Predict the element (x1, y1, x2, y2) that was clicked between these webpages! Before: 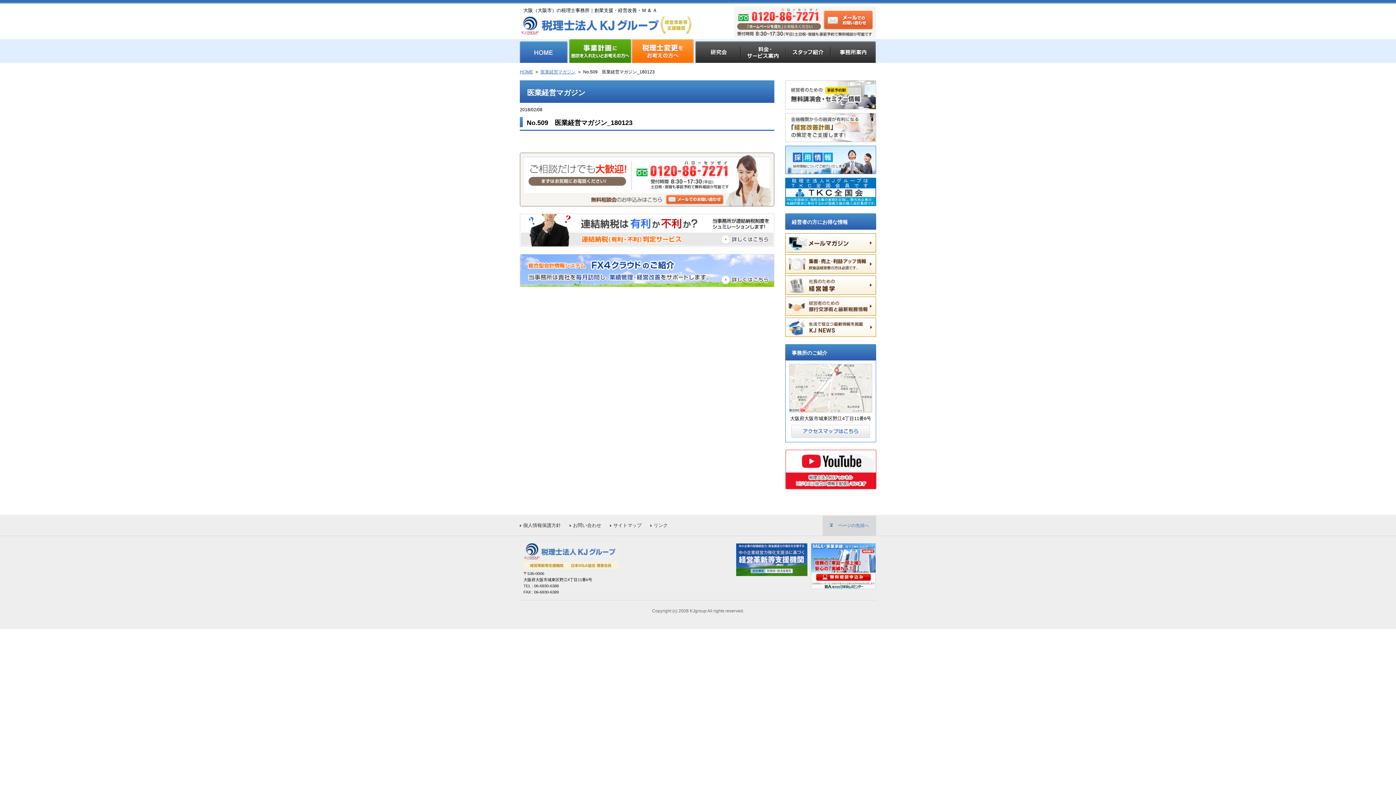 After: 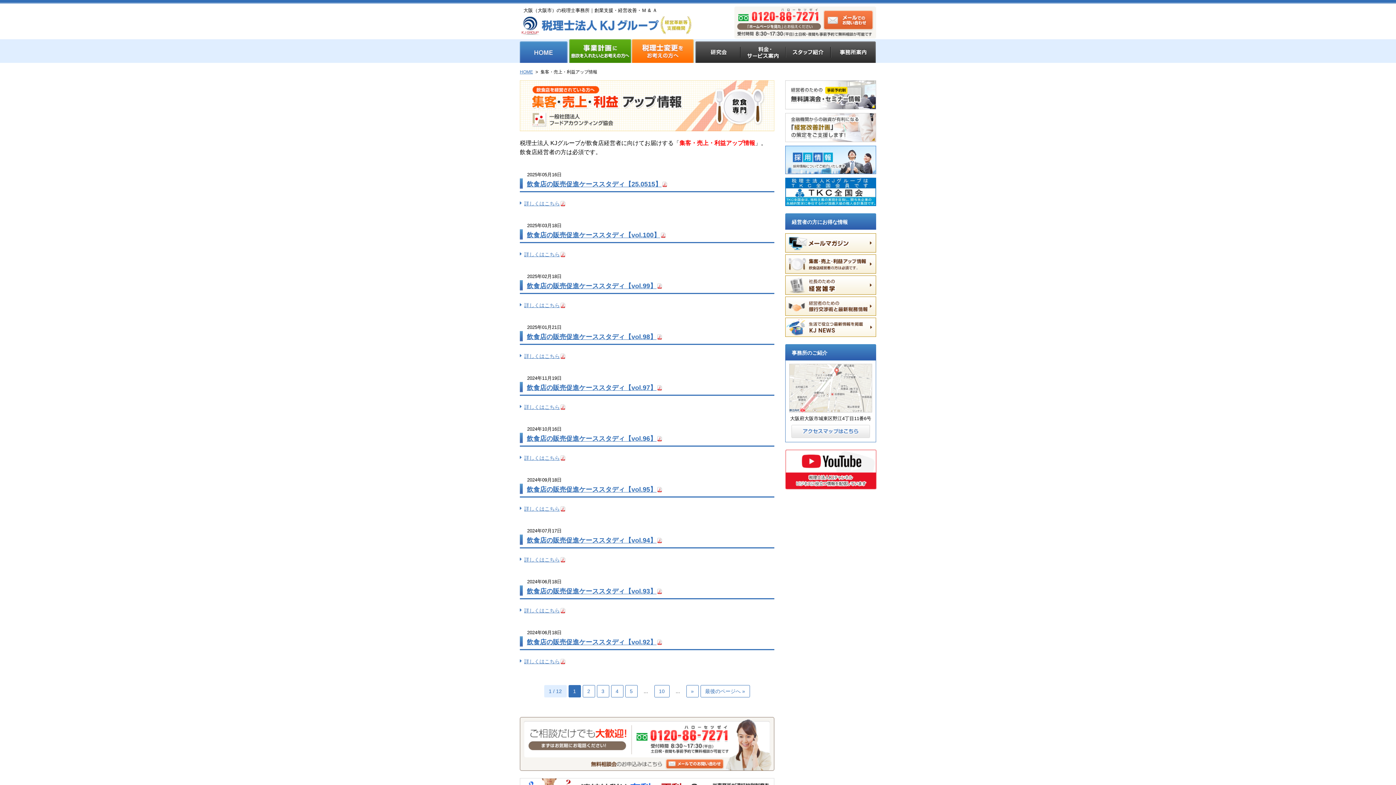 Action: bbox: (785, 266, 876, 272)